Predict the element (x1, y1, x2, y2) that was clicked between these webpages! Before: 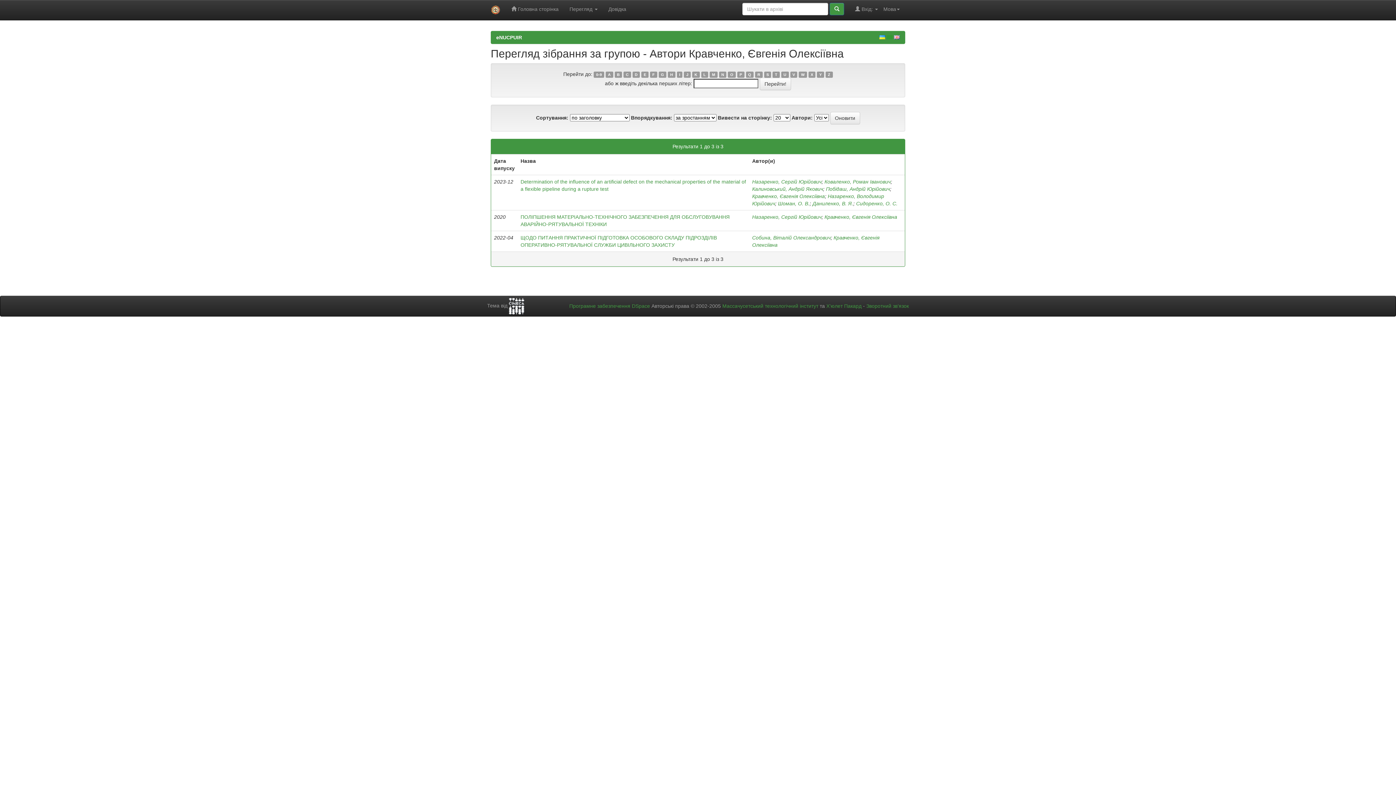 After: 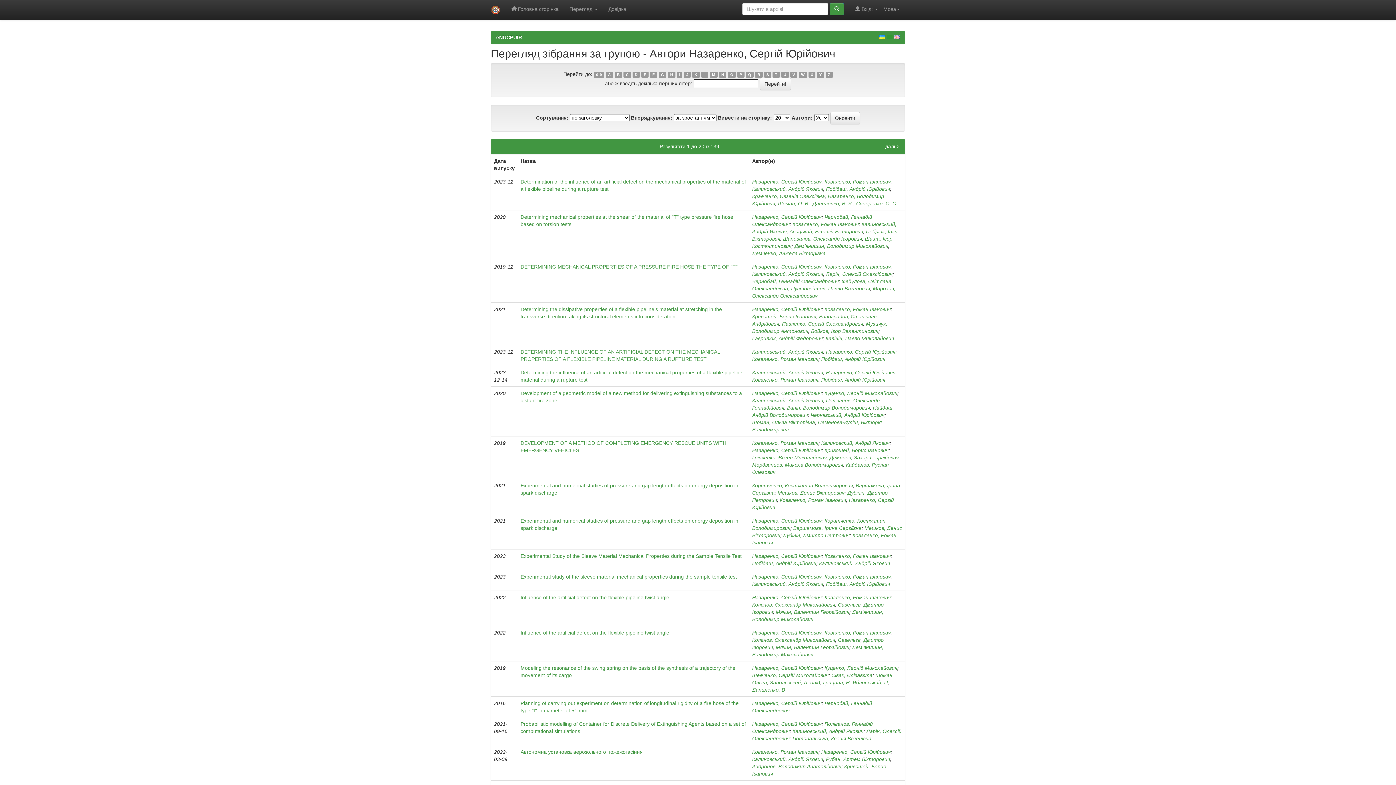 Action: bbox: (752, 214, 821, 220) label: Назаренко, Сергій Юрійович